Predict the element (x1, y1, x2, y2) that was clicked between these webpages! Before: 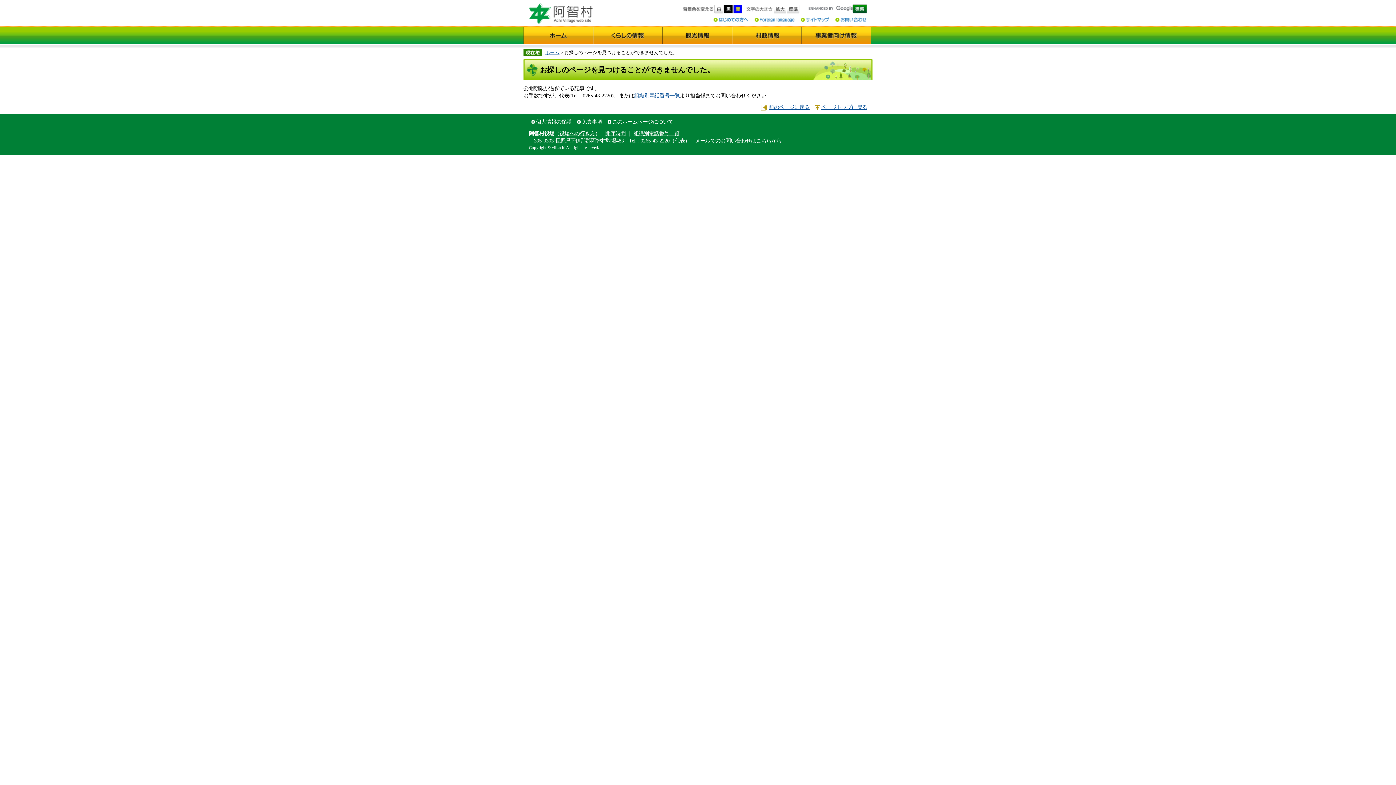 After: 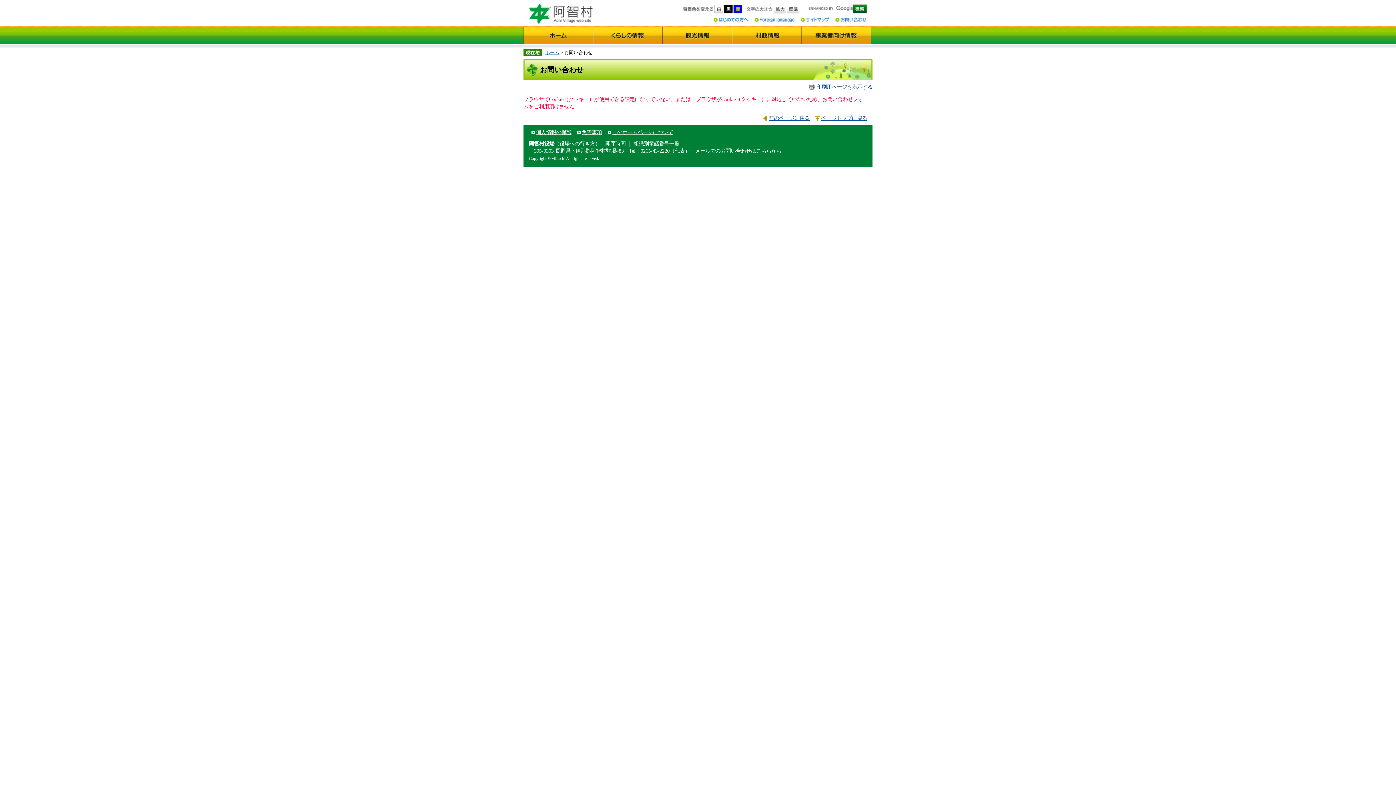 Action: bbox: (834, 15, 867, 21)